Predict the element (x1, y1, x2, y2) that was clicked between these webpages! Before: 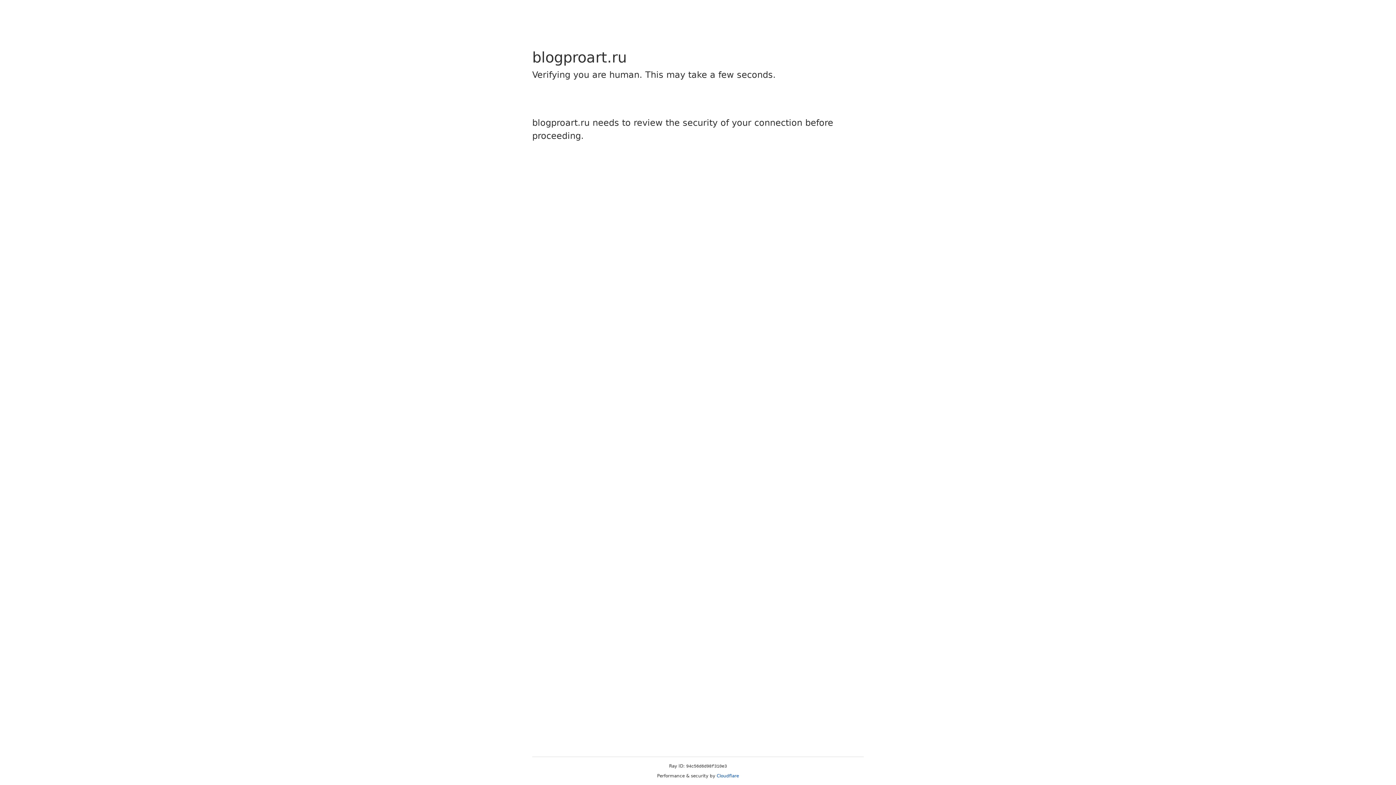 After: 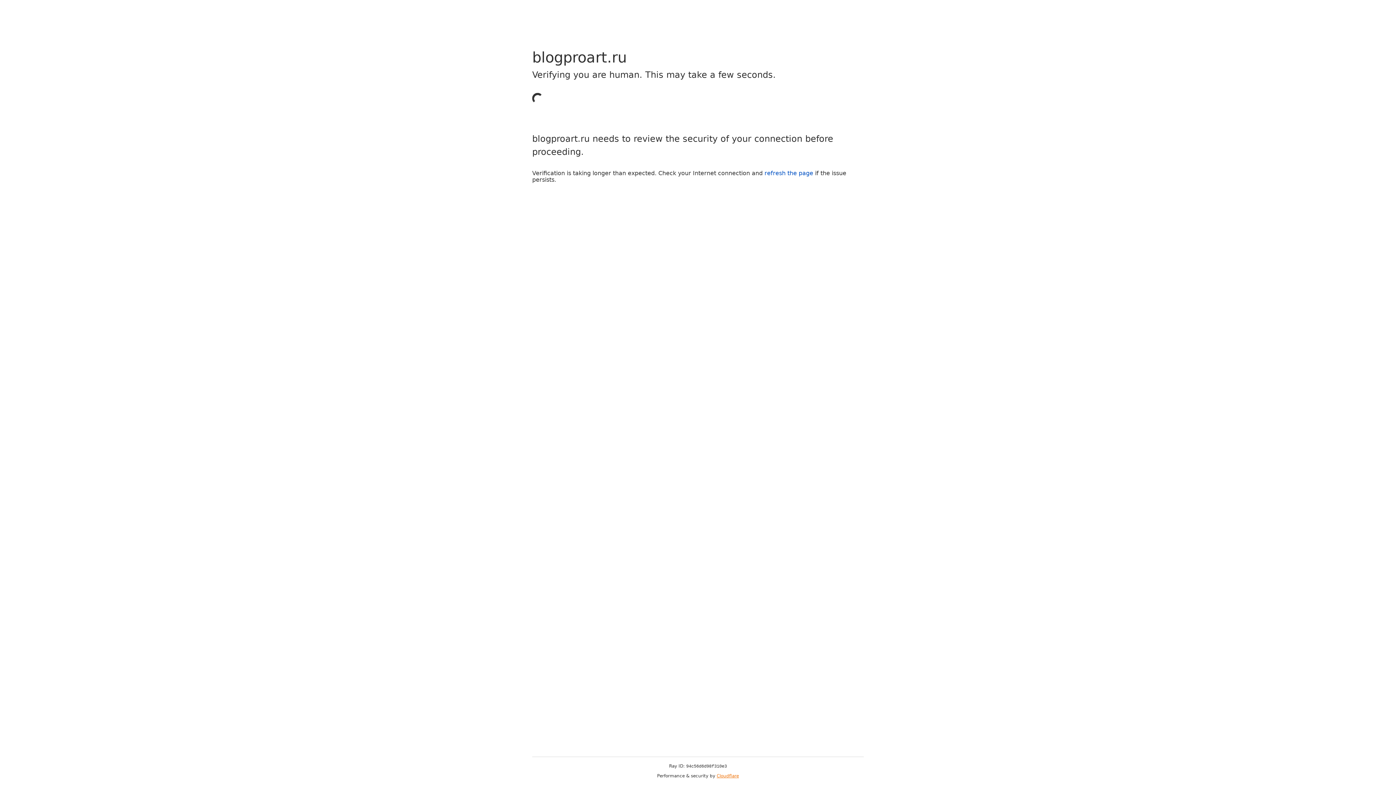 Action: label: Cloudflare bbox: (716, 773, 739, 778)